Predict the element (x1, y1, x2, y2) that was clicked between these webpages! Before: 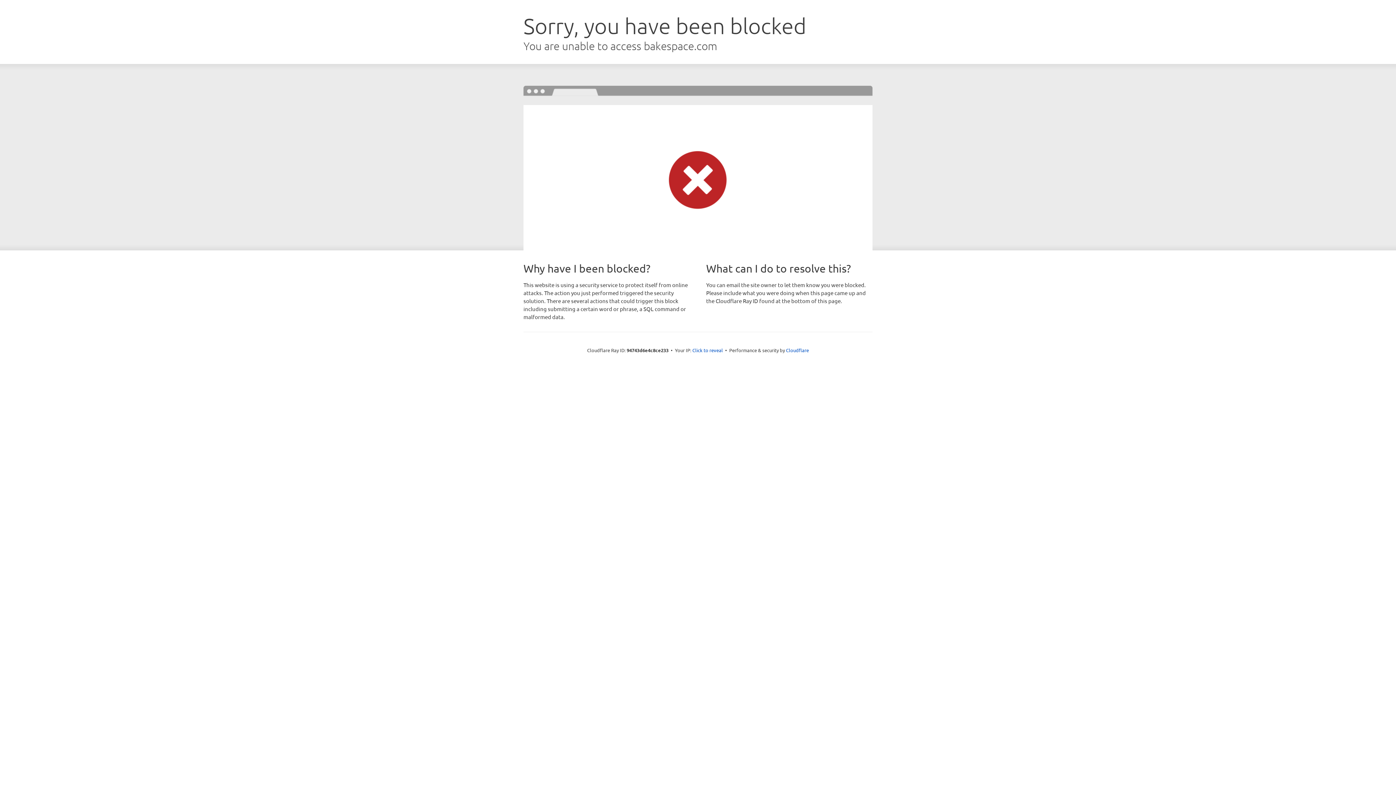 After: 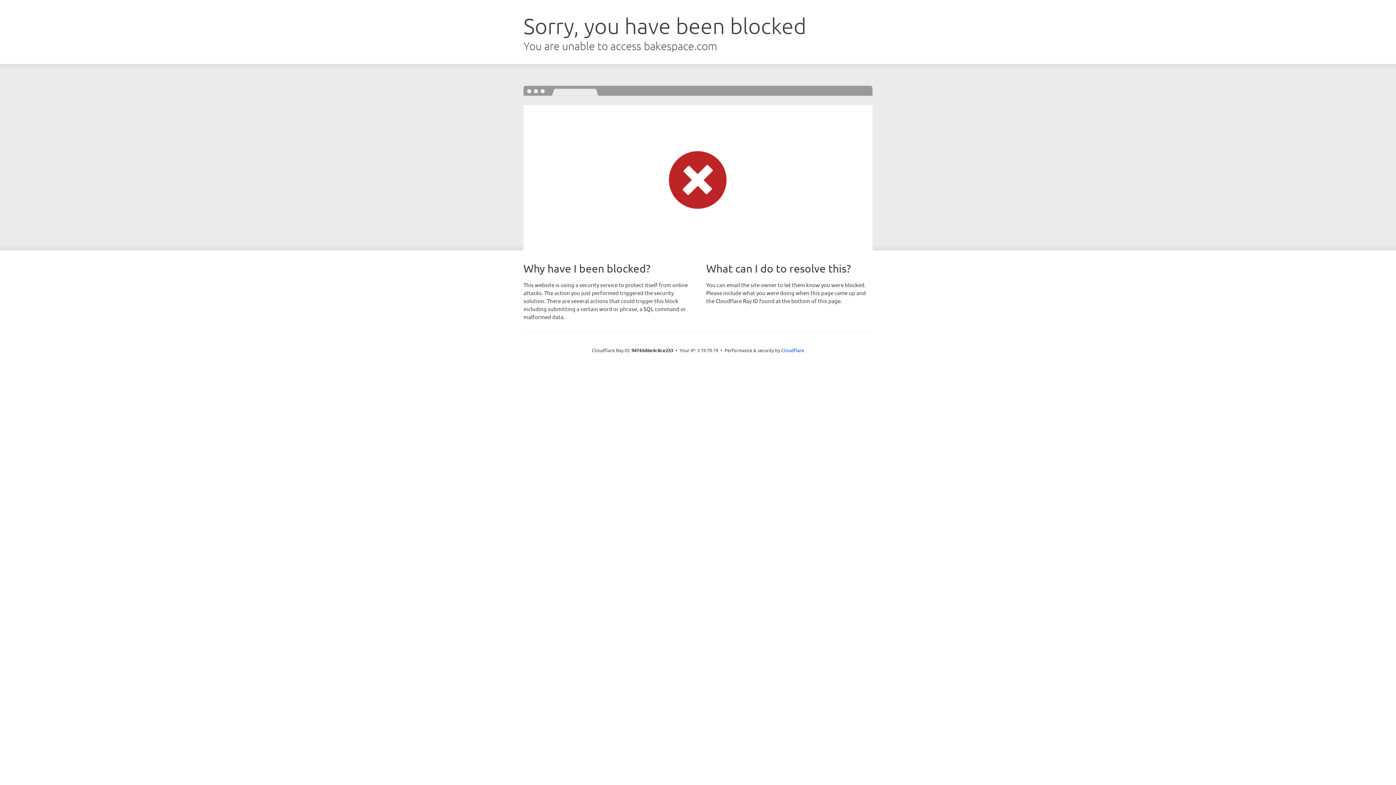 Action: bbox: (692, 346, 723, 353) label: Click to reveal